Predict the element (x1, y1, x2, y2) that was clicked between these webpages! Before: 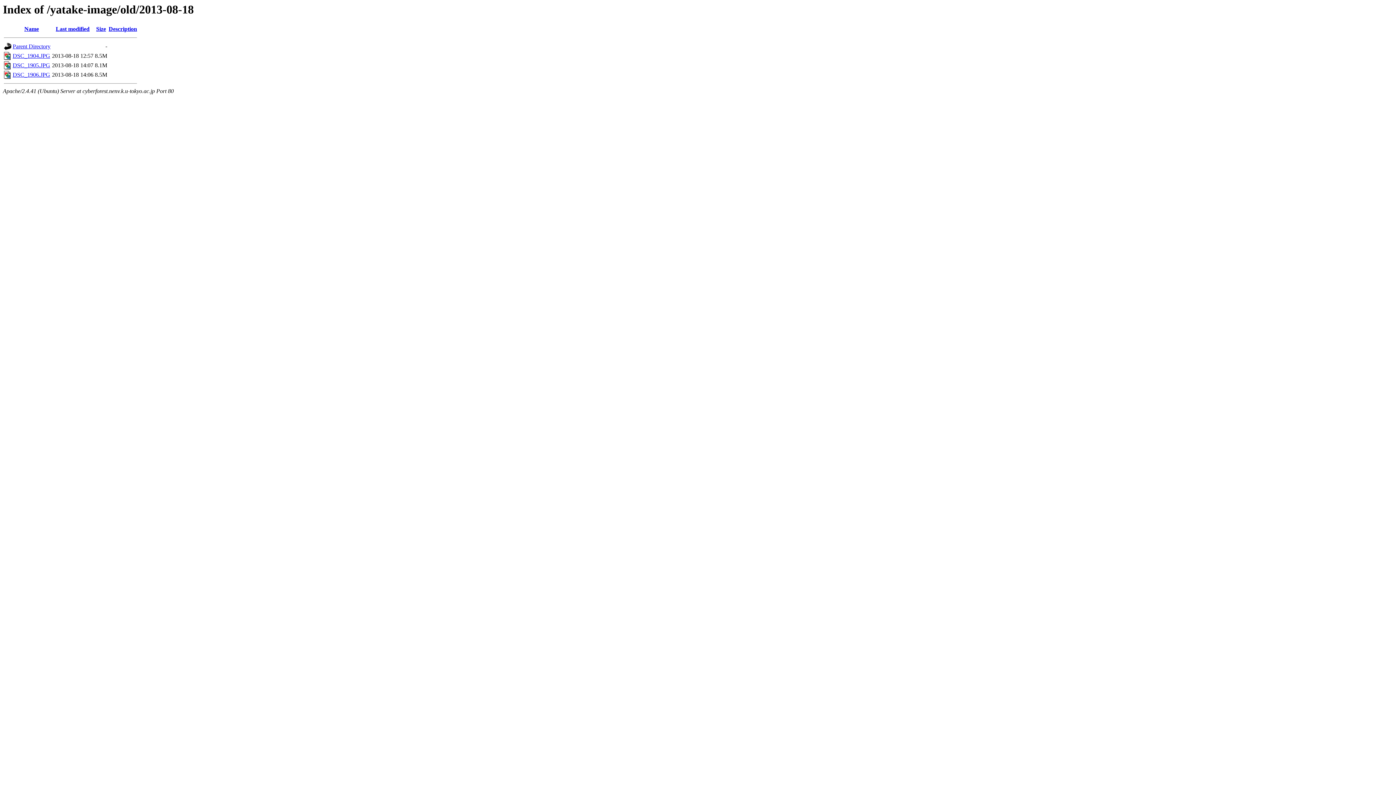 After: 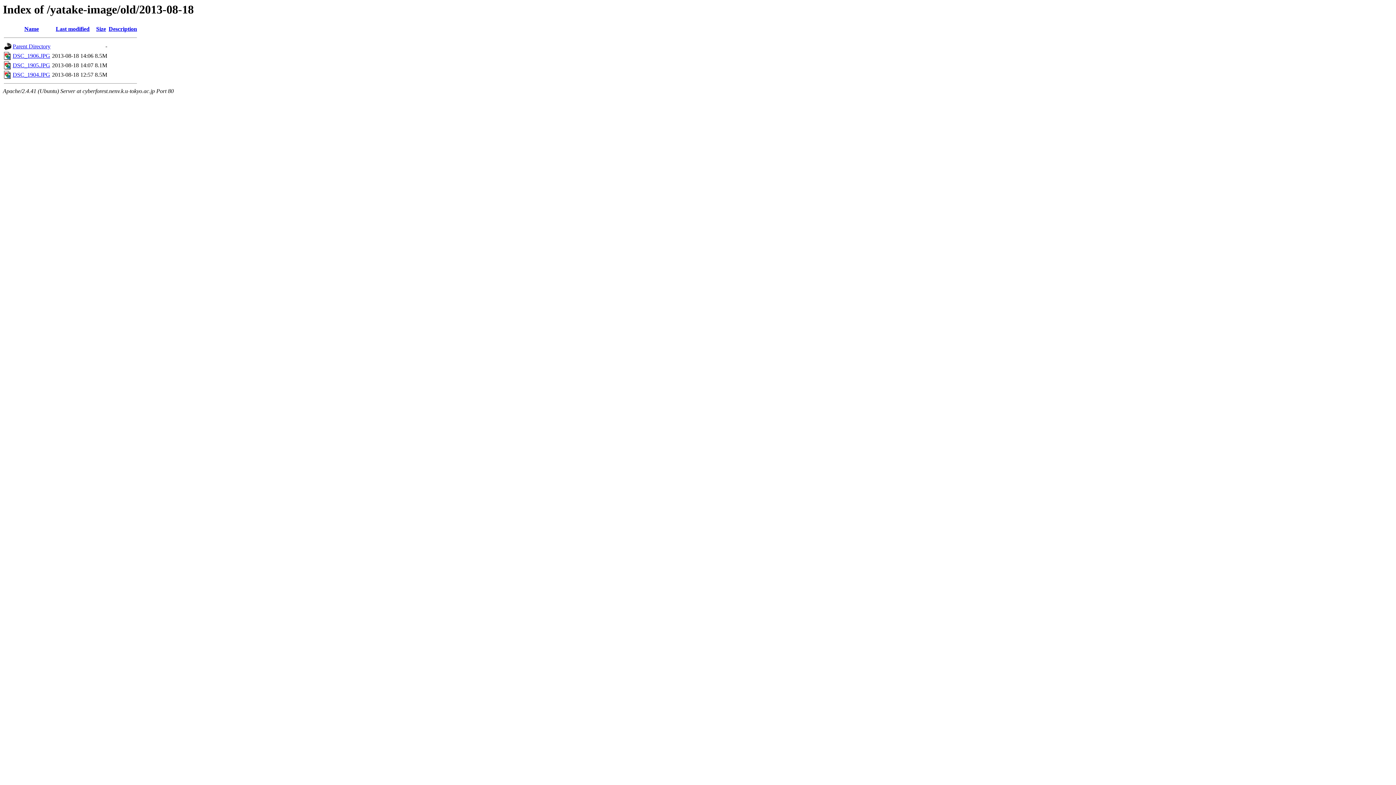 Action: label: Description bbox: (108, 25, 137, 32)